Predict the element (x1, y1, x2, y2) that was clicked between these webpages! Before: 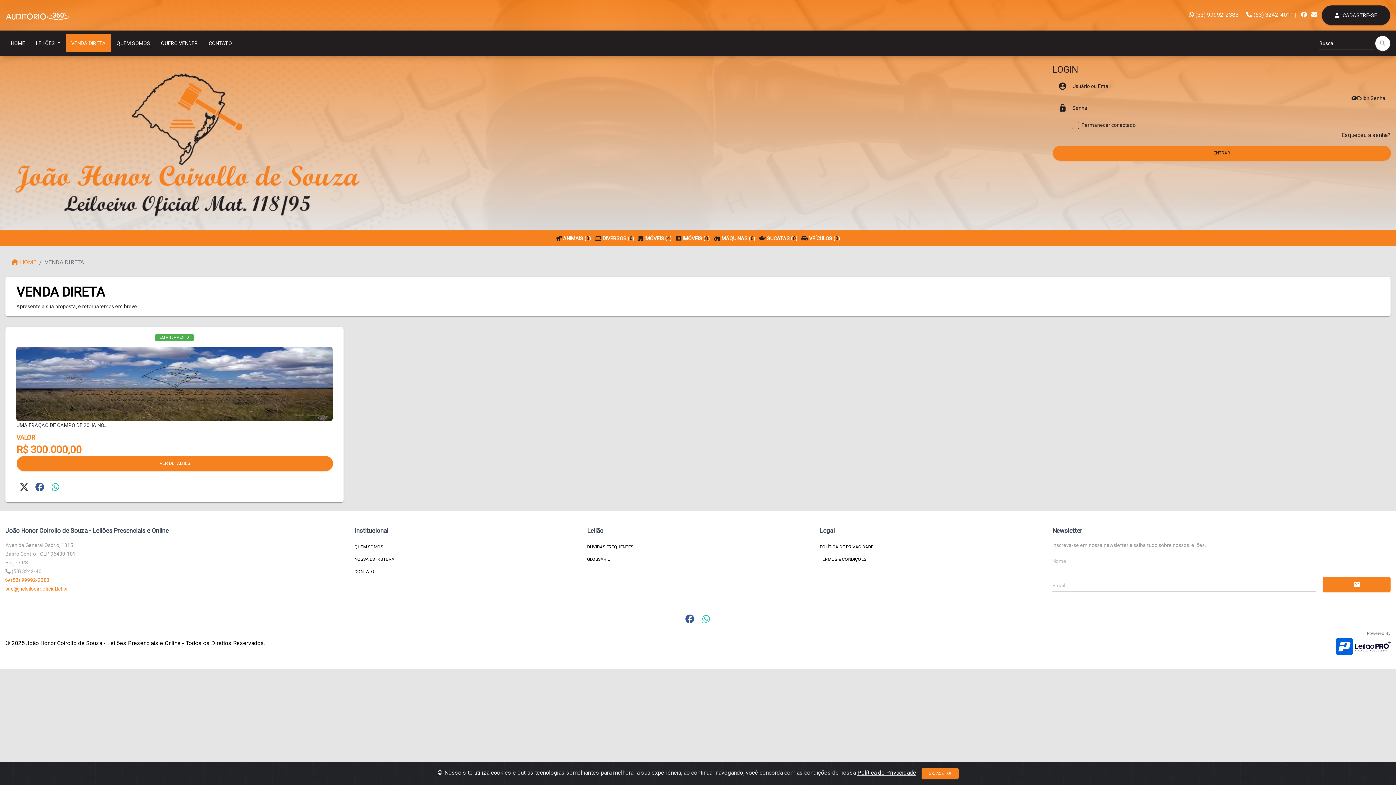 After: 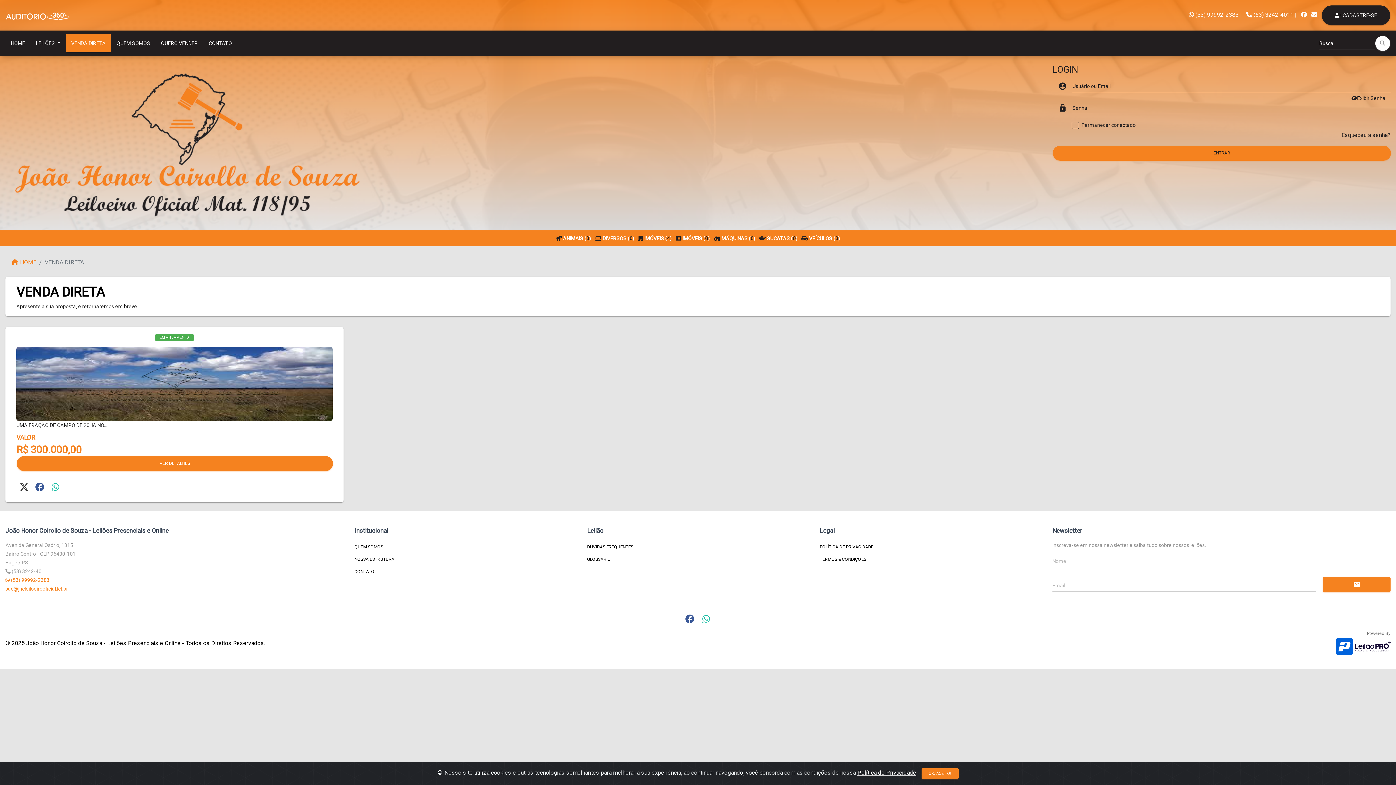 Action: bbox: (32, 480, 47, 495)